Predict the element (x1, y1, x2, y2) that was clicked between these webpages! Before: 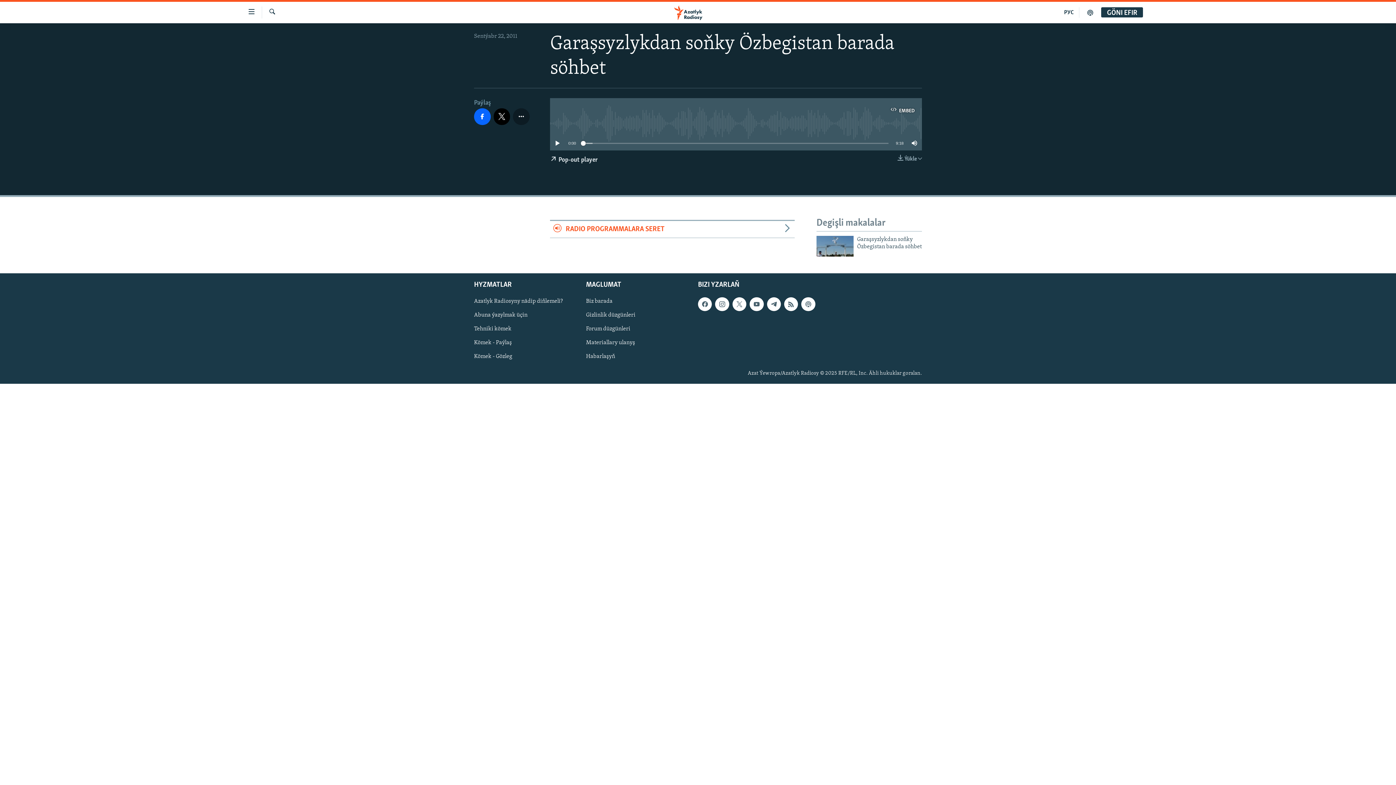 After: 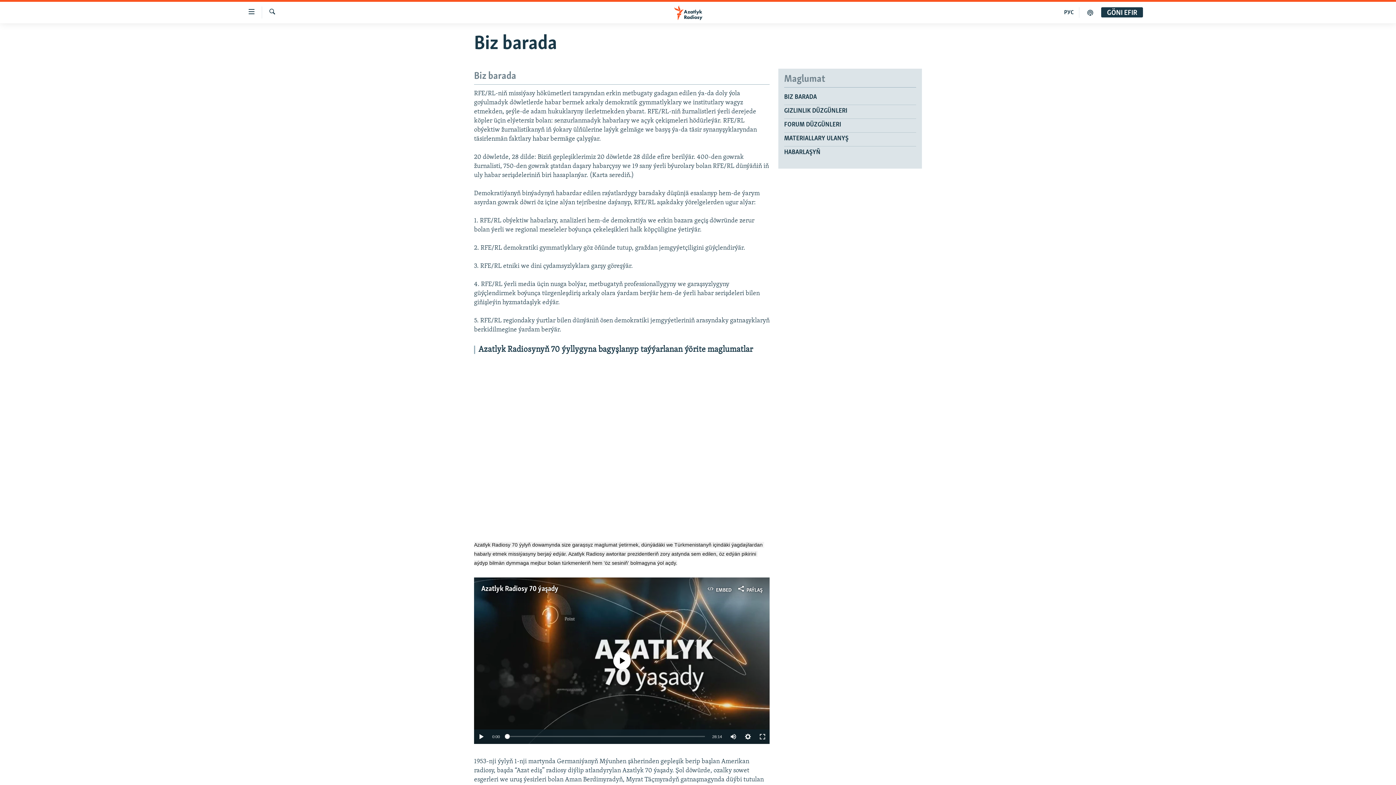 Action: bbox: (586, 297, 693, 305) label: Biz barada